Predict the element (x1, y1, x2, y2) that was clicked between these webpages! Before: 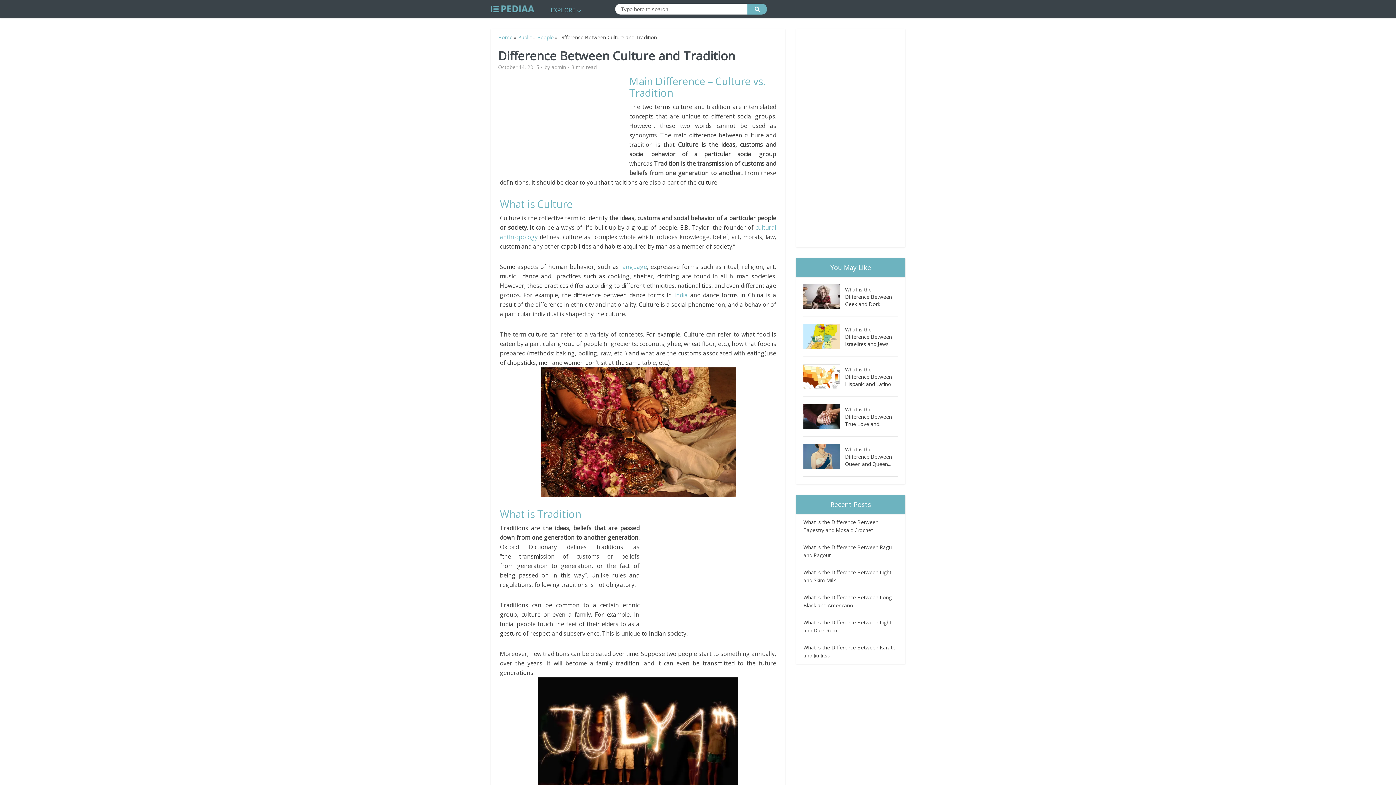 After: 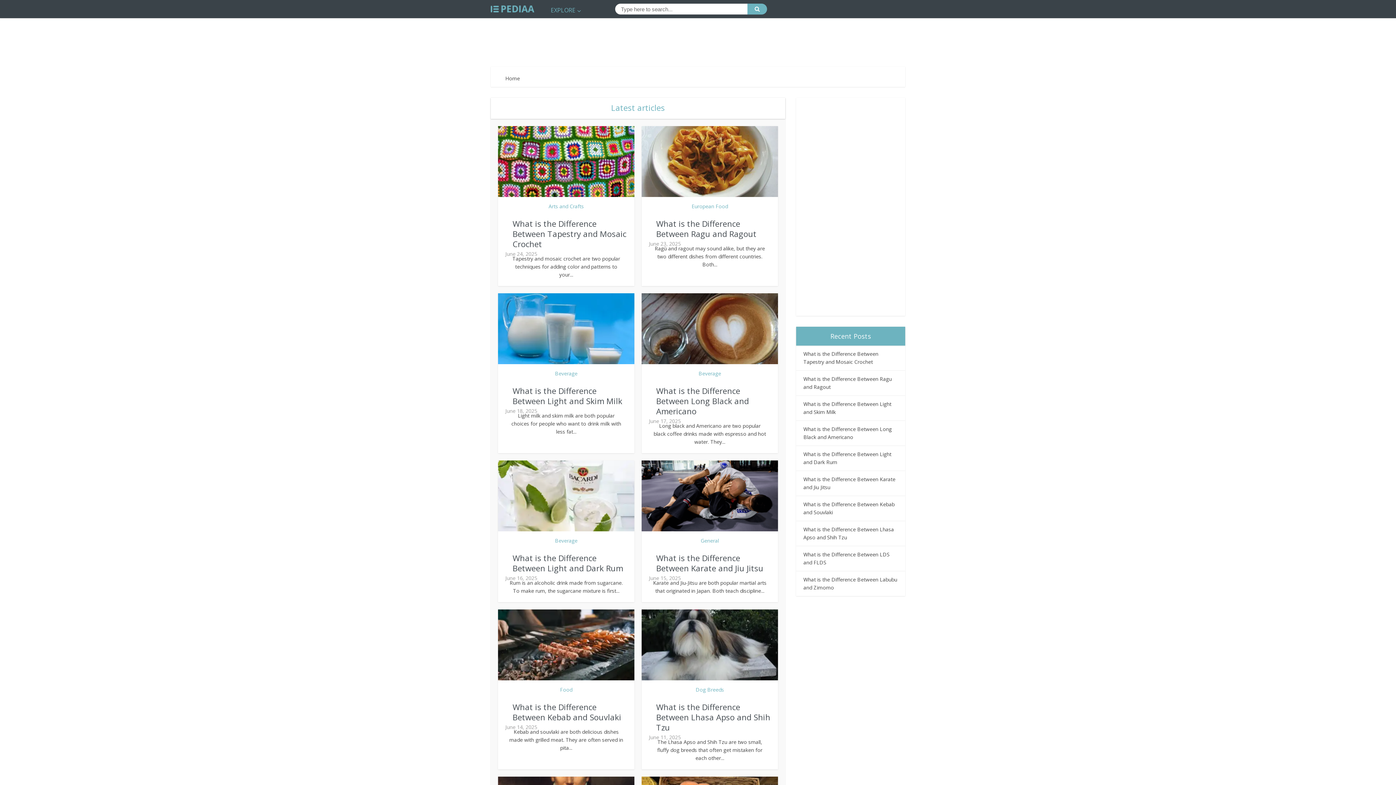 Action: bbox: (498, 33, 512, 40) label: Home